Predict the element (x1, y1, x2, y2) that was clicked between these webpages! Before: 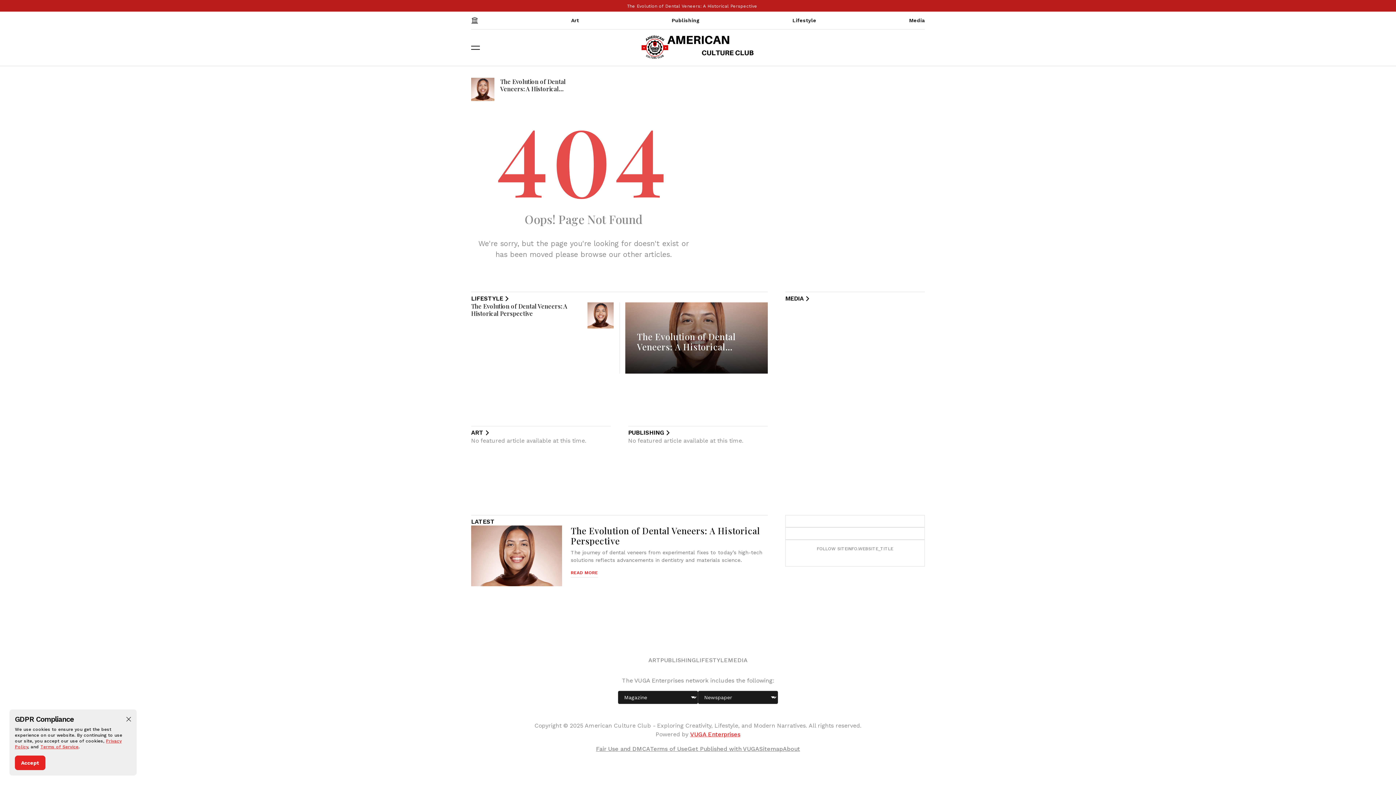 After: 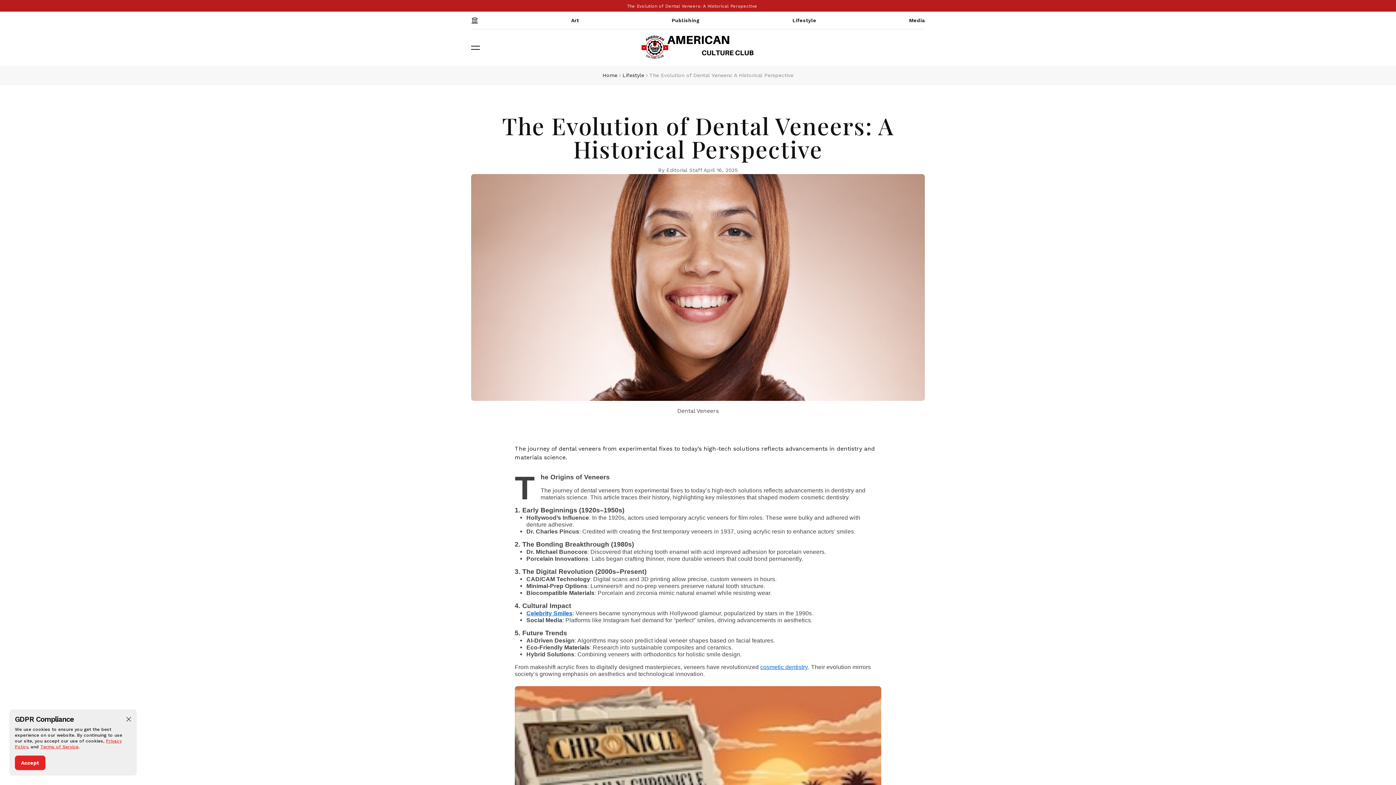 Action: label: The Evolution of Dental Veneers: A Historical Perspective bbox: (500, 77, 565, 100)